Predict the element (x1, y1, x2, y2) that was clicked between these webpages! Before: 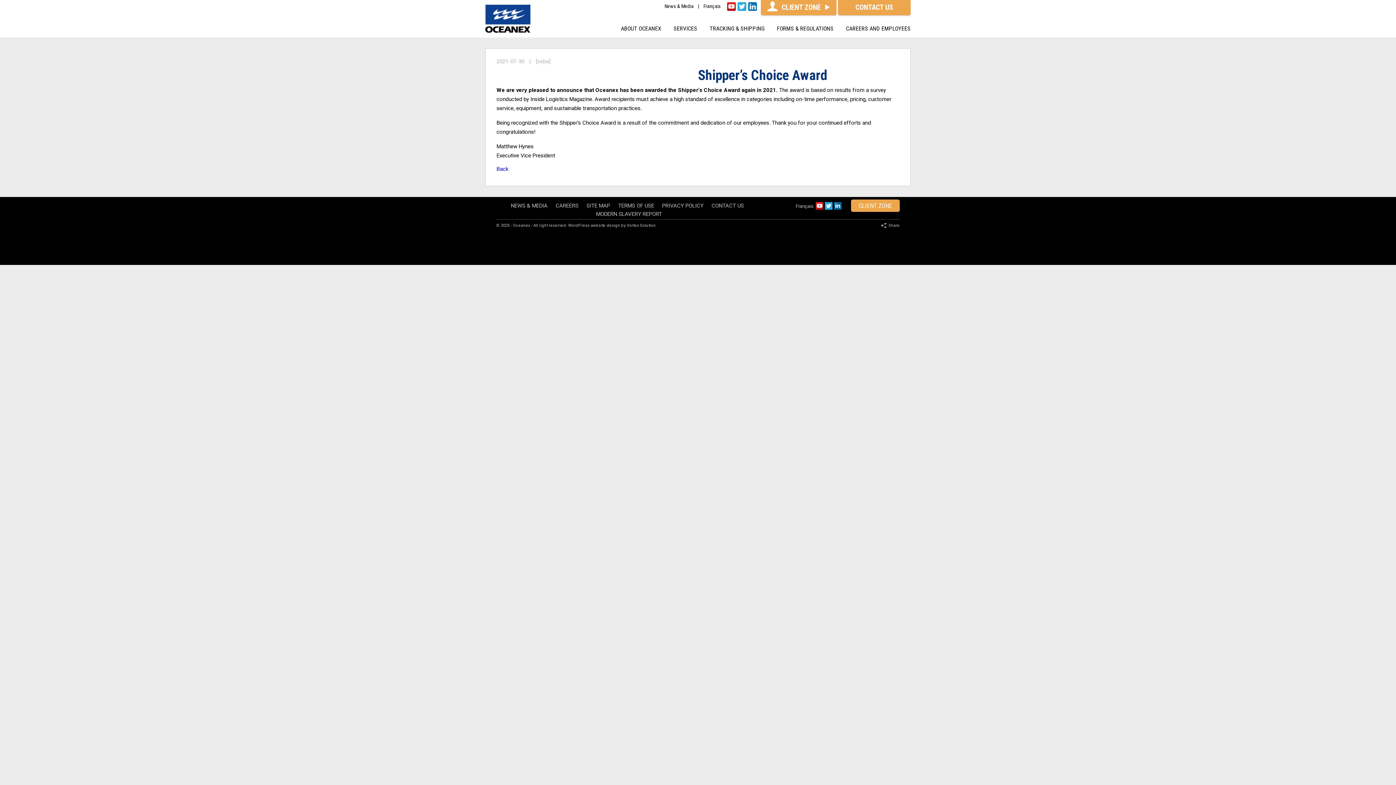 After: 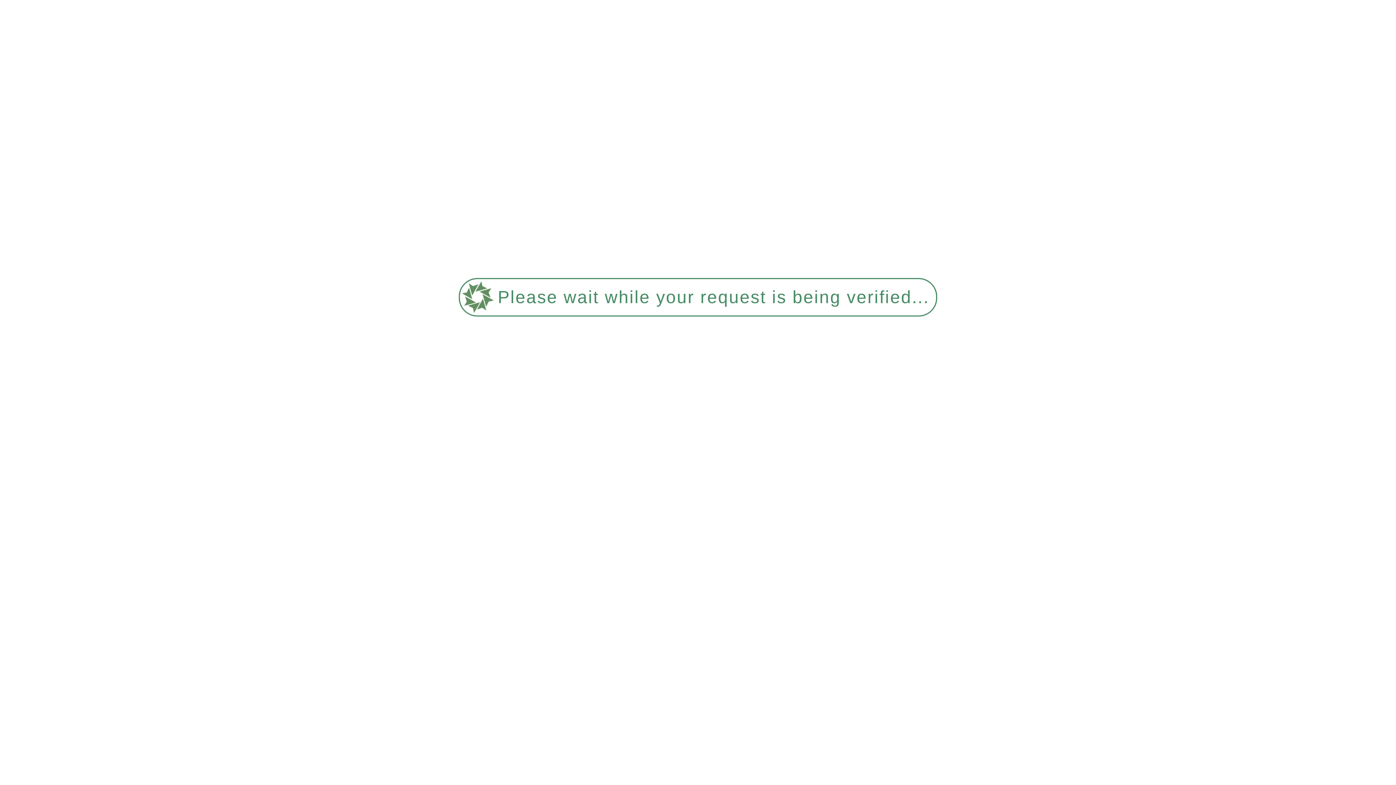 Action: label: NEWS & MEDIA bbox: (511, 202, 551, 209)